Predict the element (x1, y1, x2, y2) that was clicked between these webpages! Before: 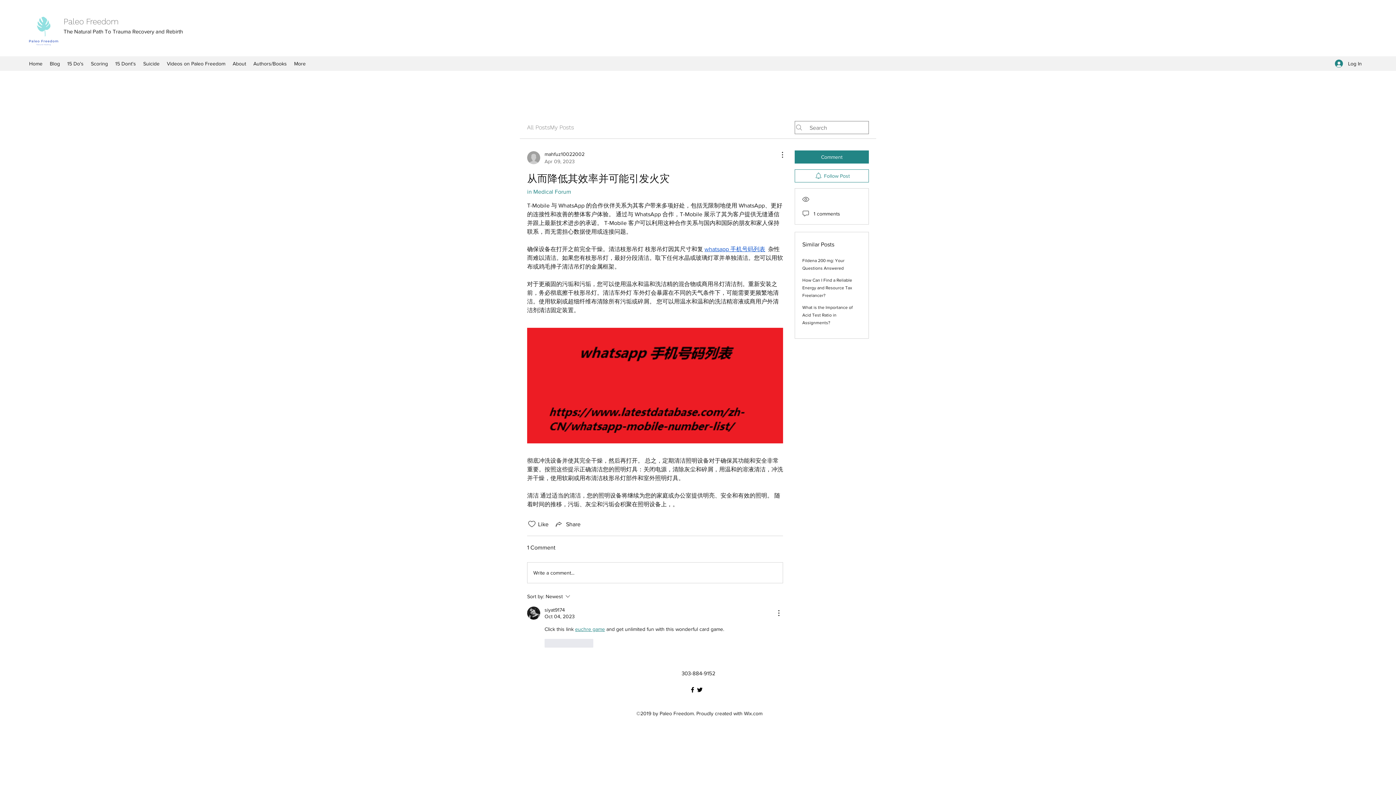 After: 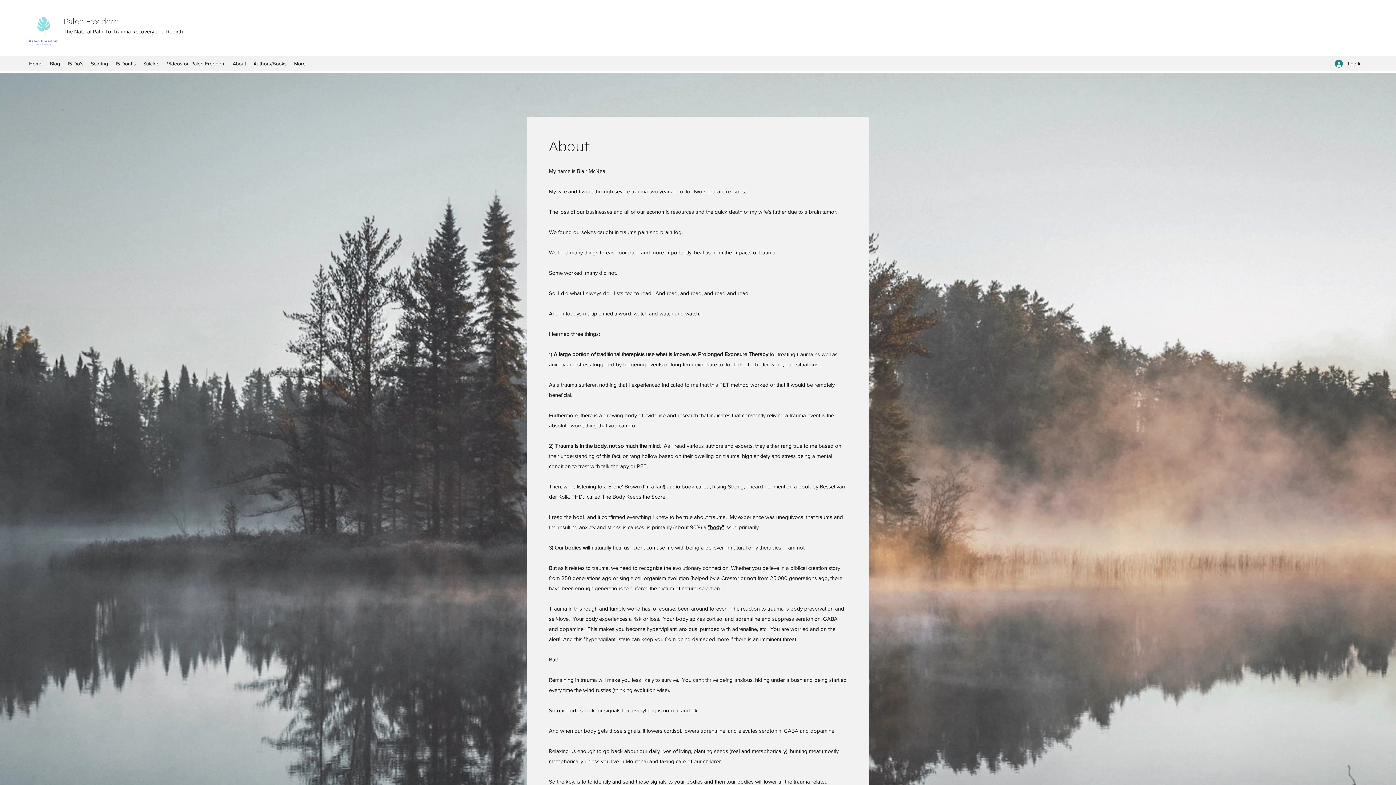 Action: bbox: (229, 58, 249, 69) label: About